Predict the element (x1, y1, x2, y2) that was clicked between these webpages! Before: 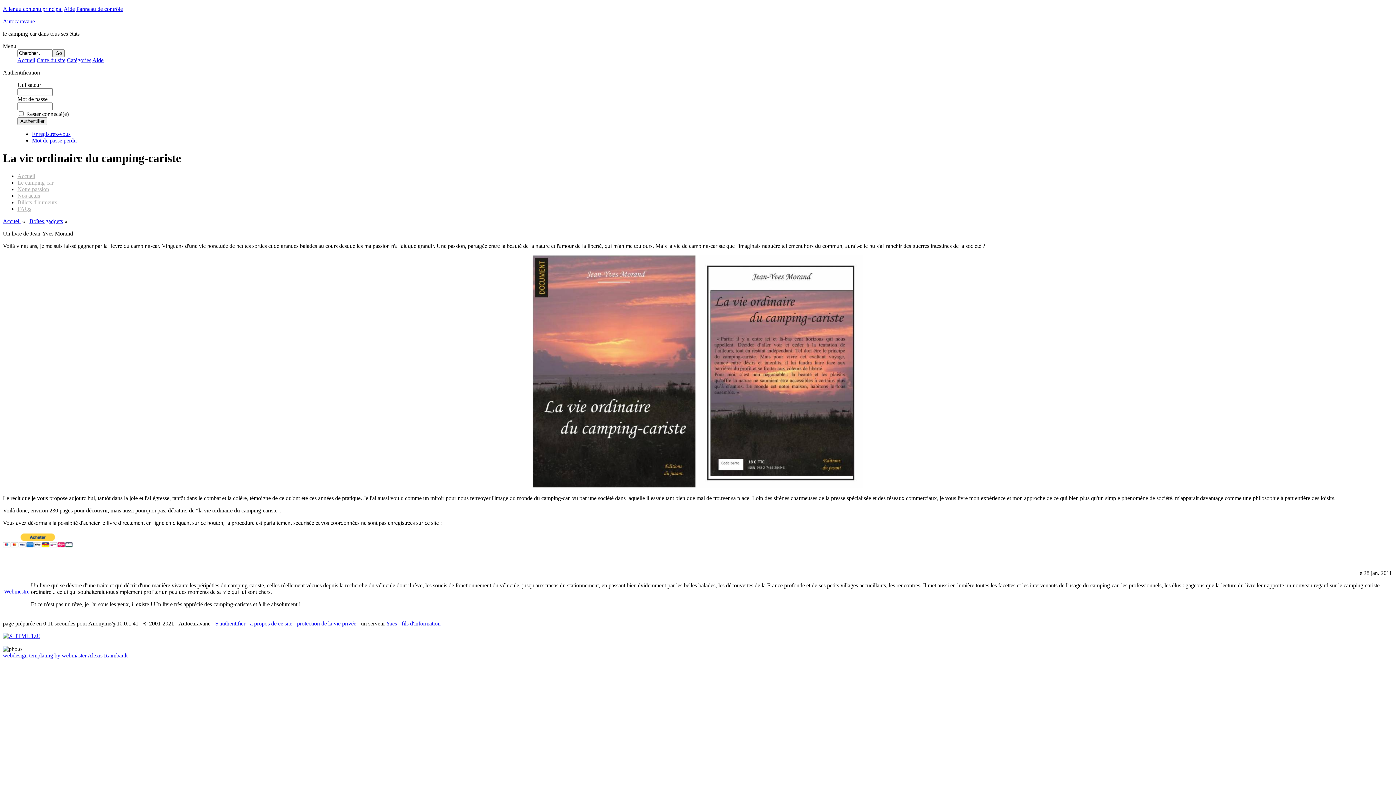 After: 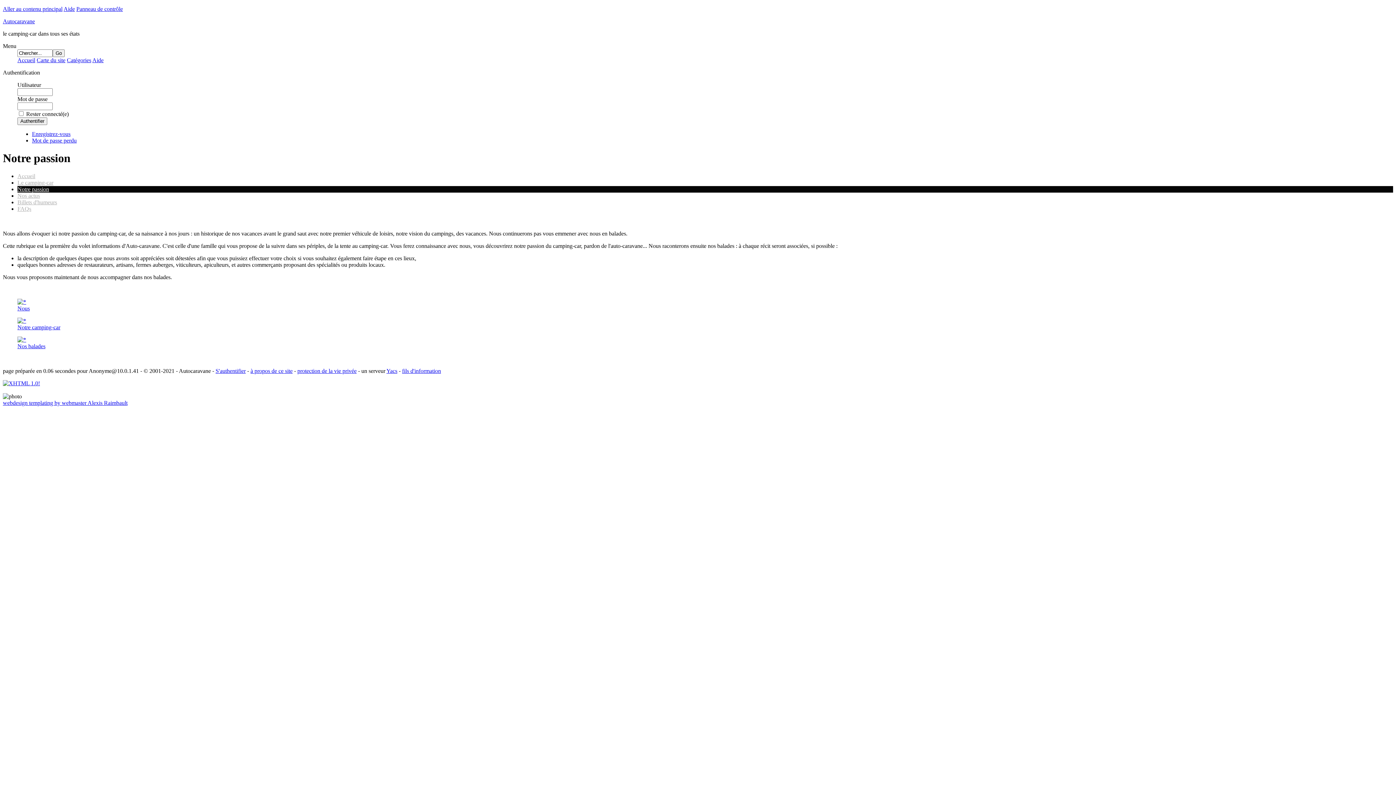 Action: label: Notre passion bbox: (17, 186, 49, 192)